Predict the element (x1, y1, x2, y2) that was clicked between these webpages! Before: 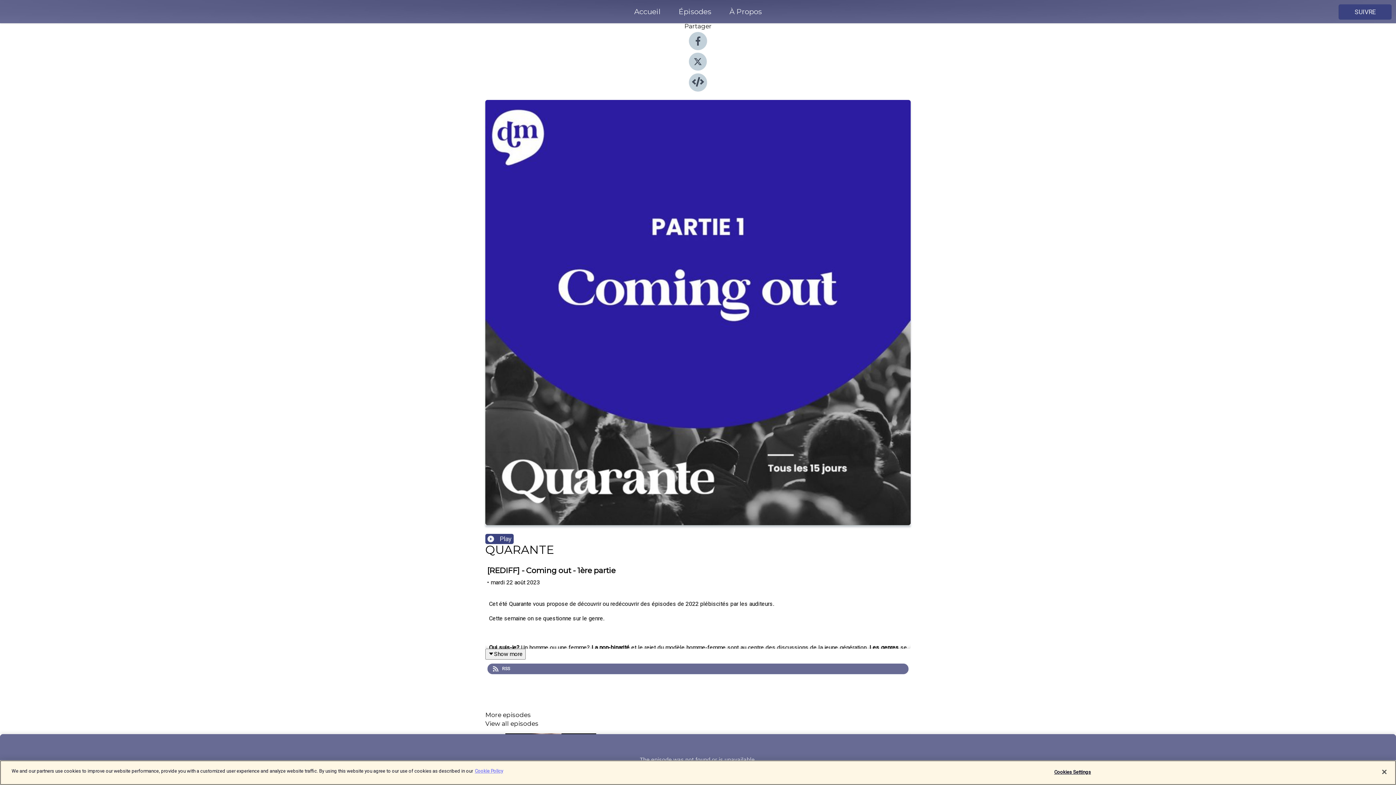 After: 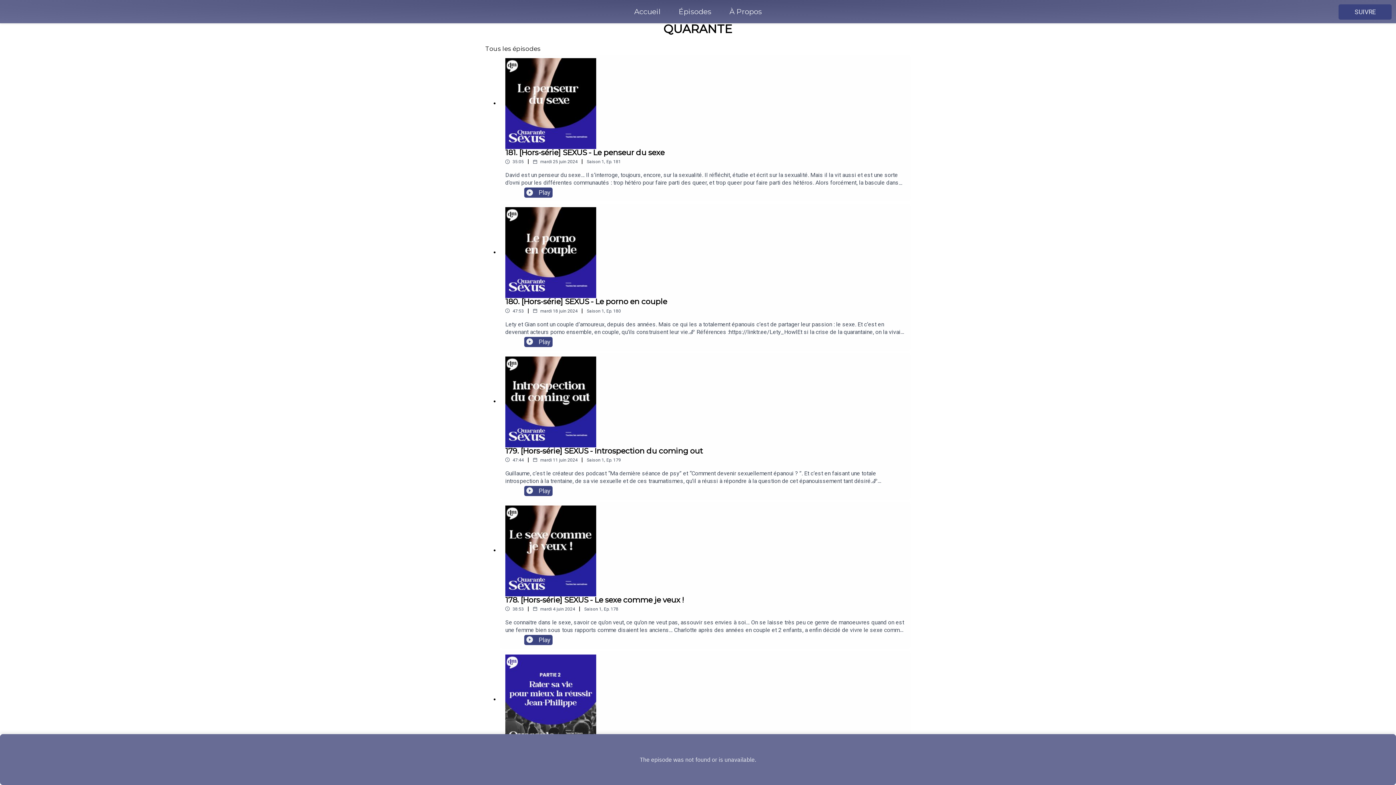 Action: label: View all episodes bbox: (485, 721, 910, 726)